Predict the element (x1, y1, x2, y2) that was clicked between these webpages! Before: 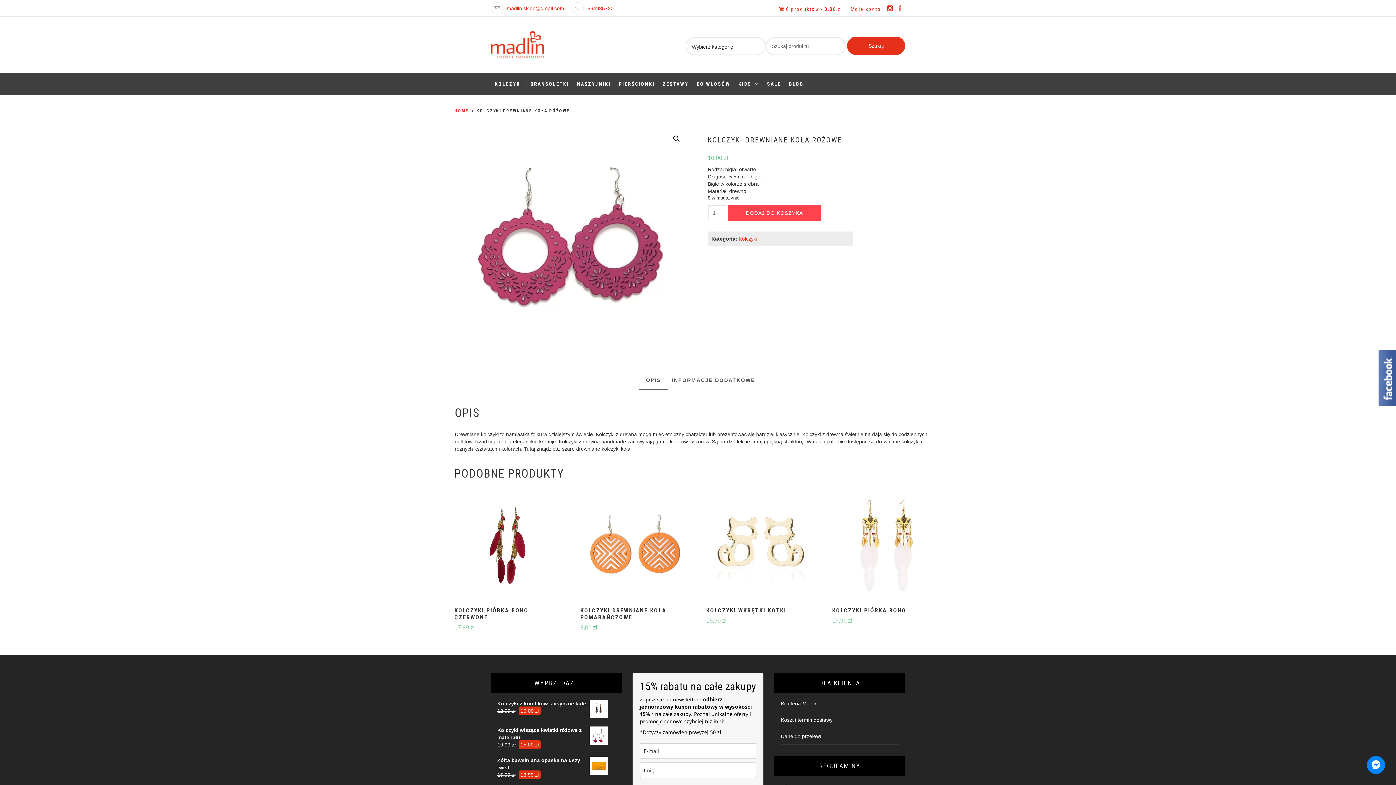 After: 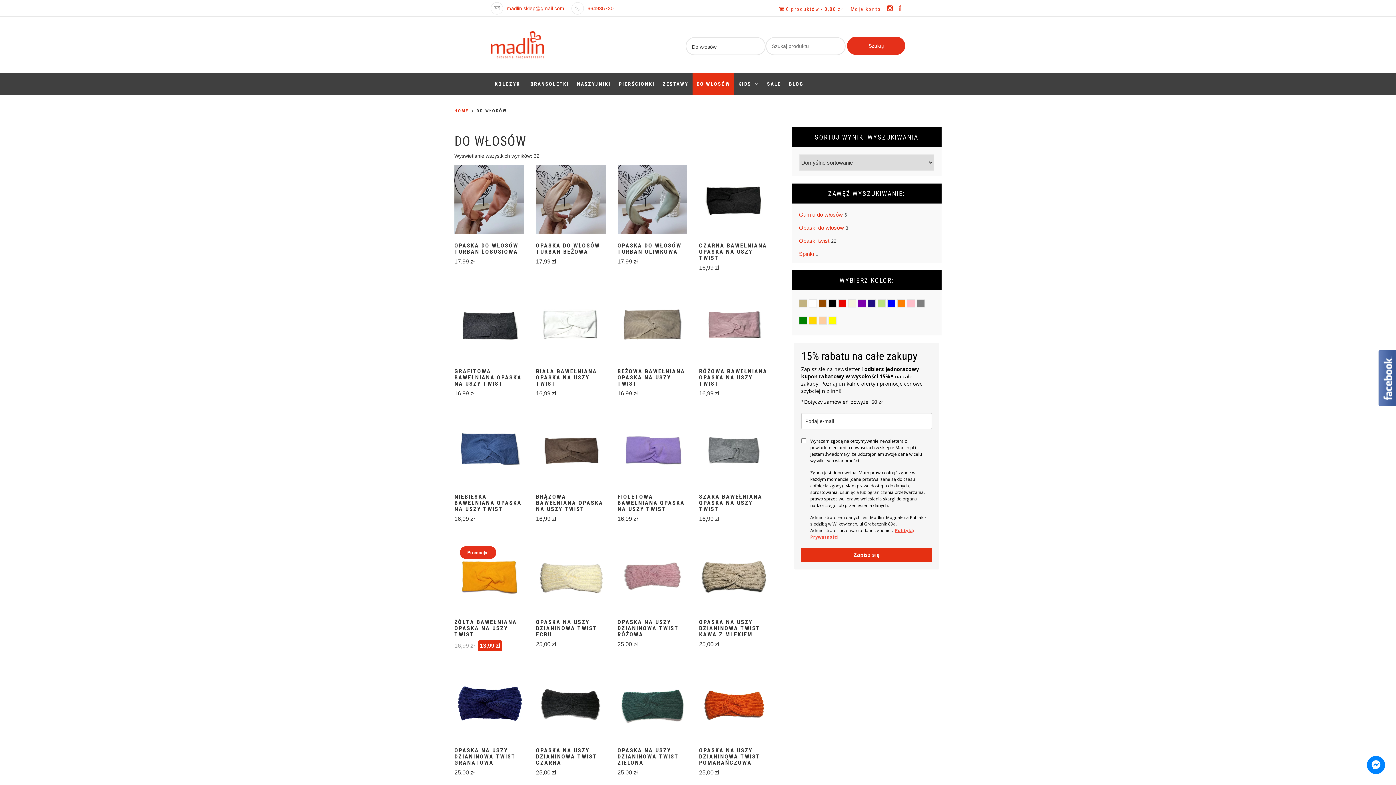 Action: bbox: (692, 73, 734, 94) label: DO WŁOSÓW